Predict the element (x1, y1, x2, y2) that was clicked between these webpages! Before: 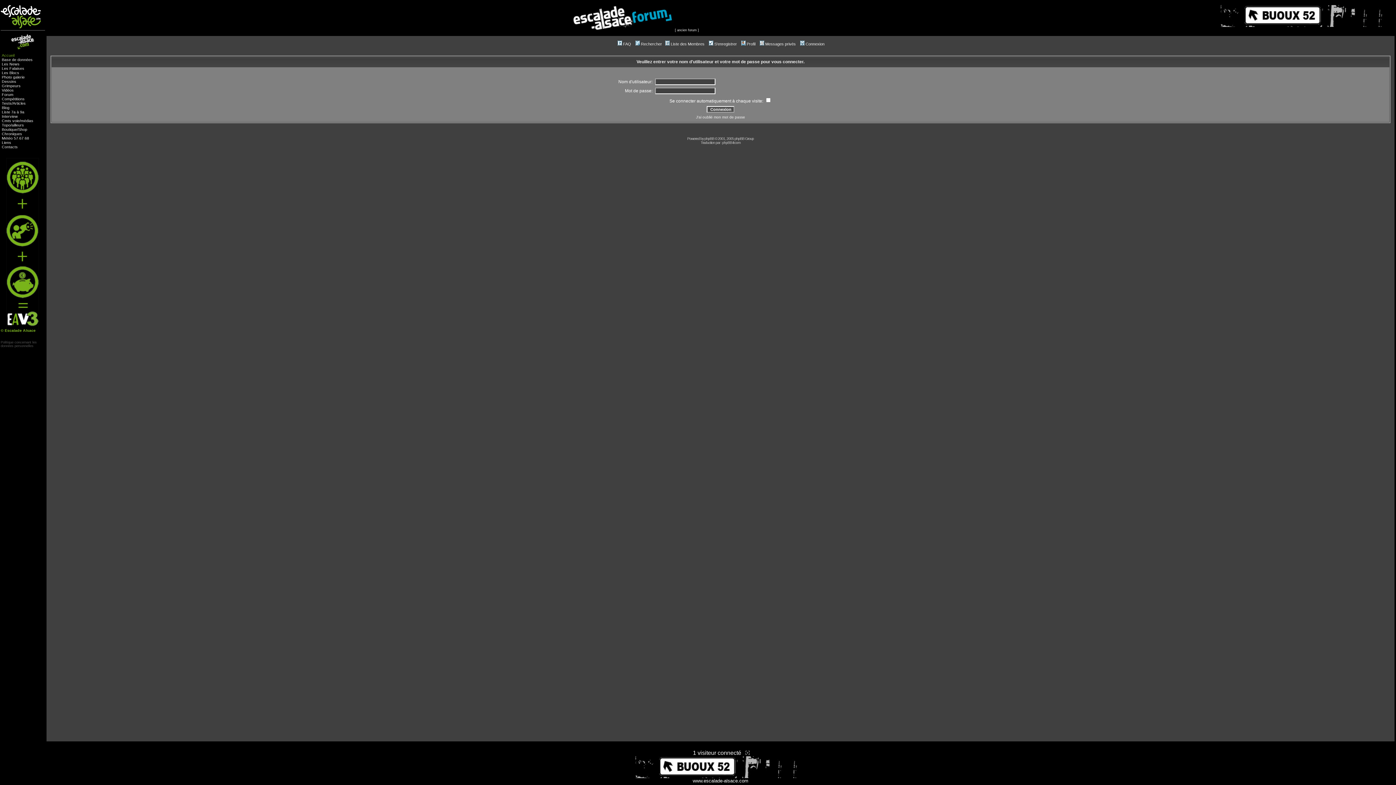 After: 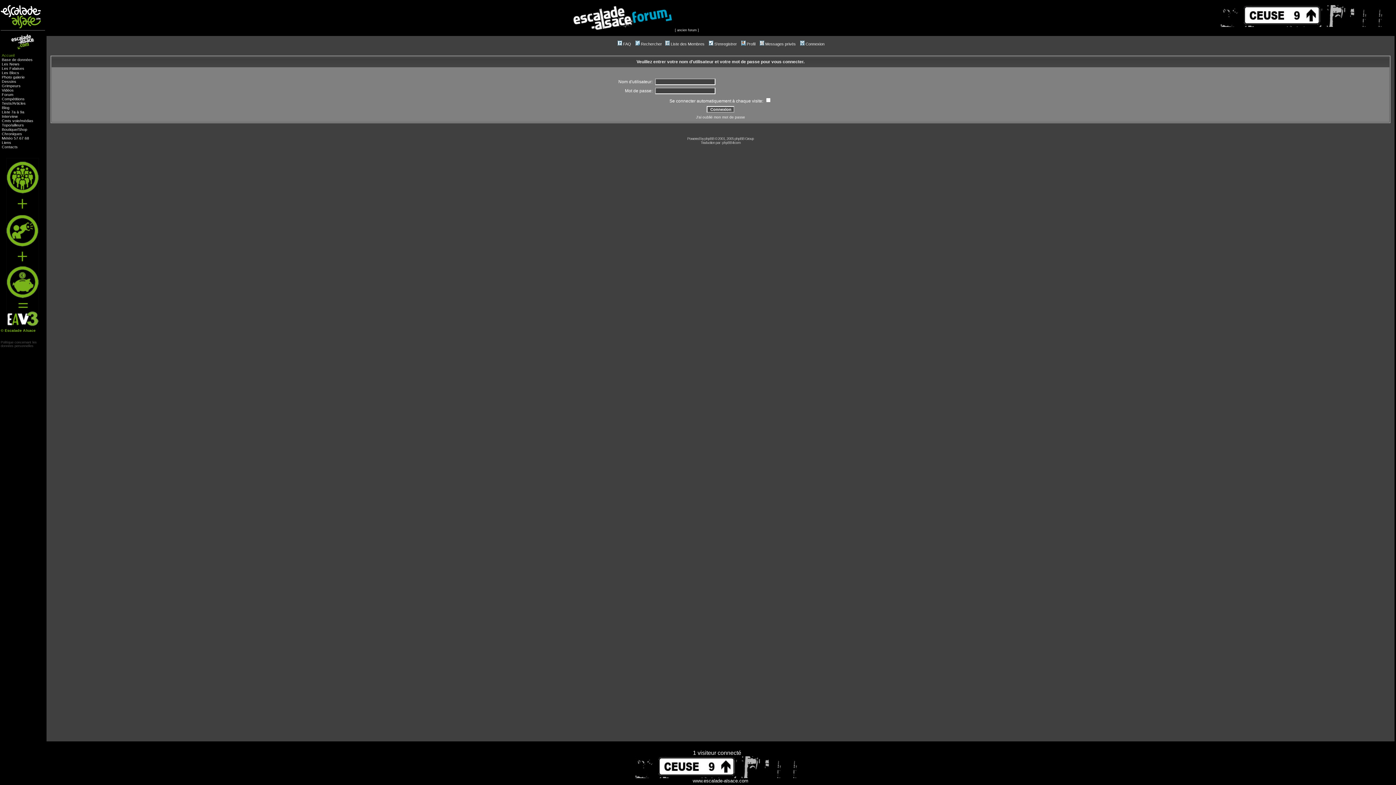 Action: bbox: (6, 324, 38, 330)